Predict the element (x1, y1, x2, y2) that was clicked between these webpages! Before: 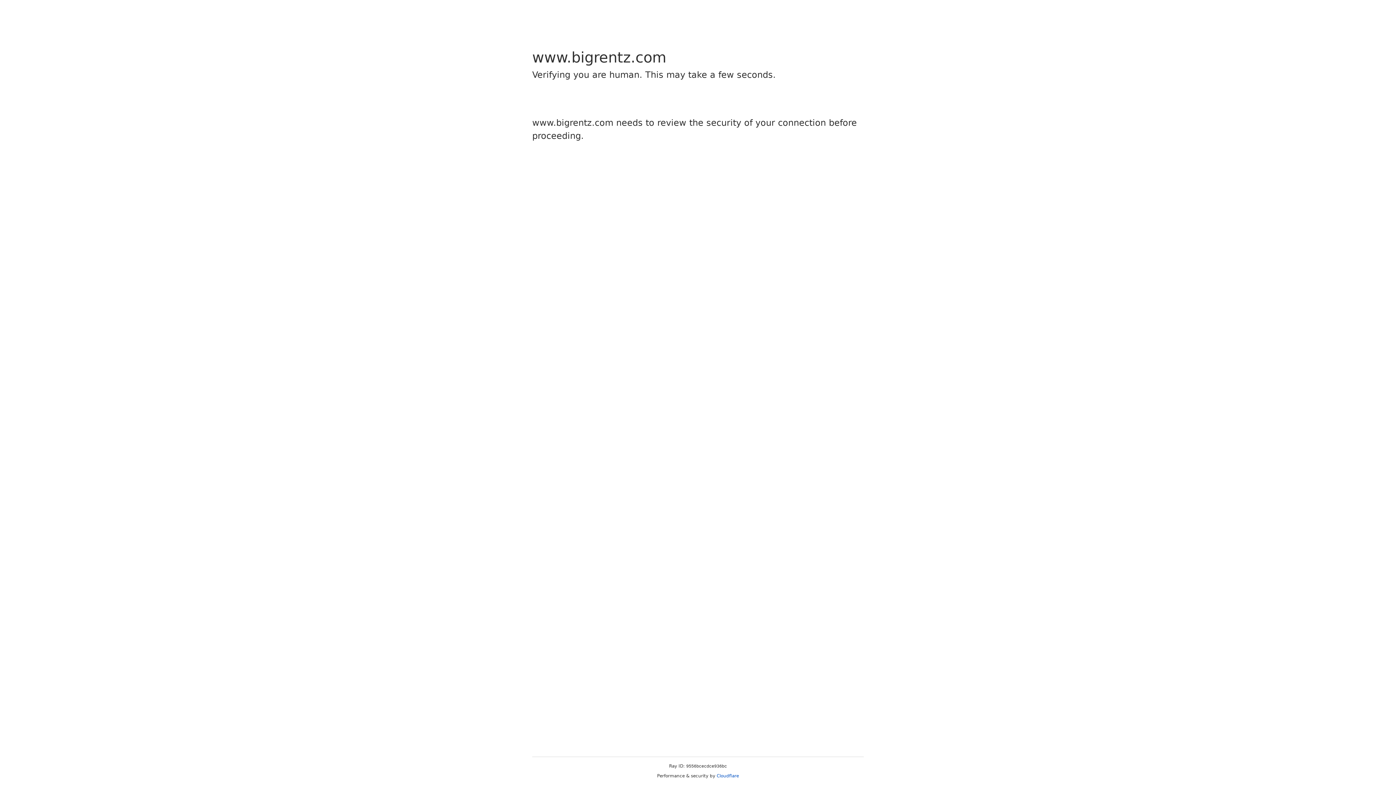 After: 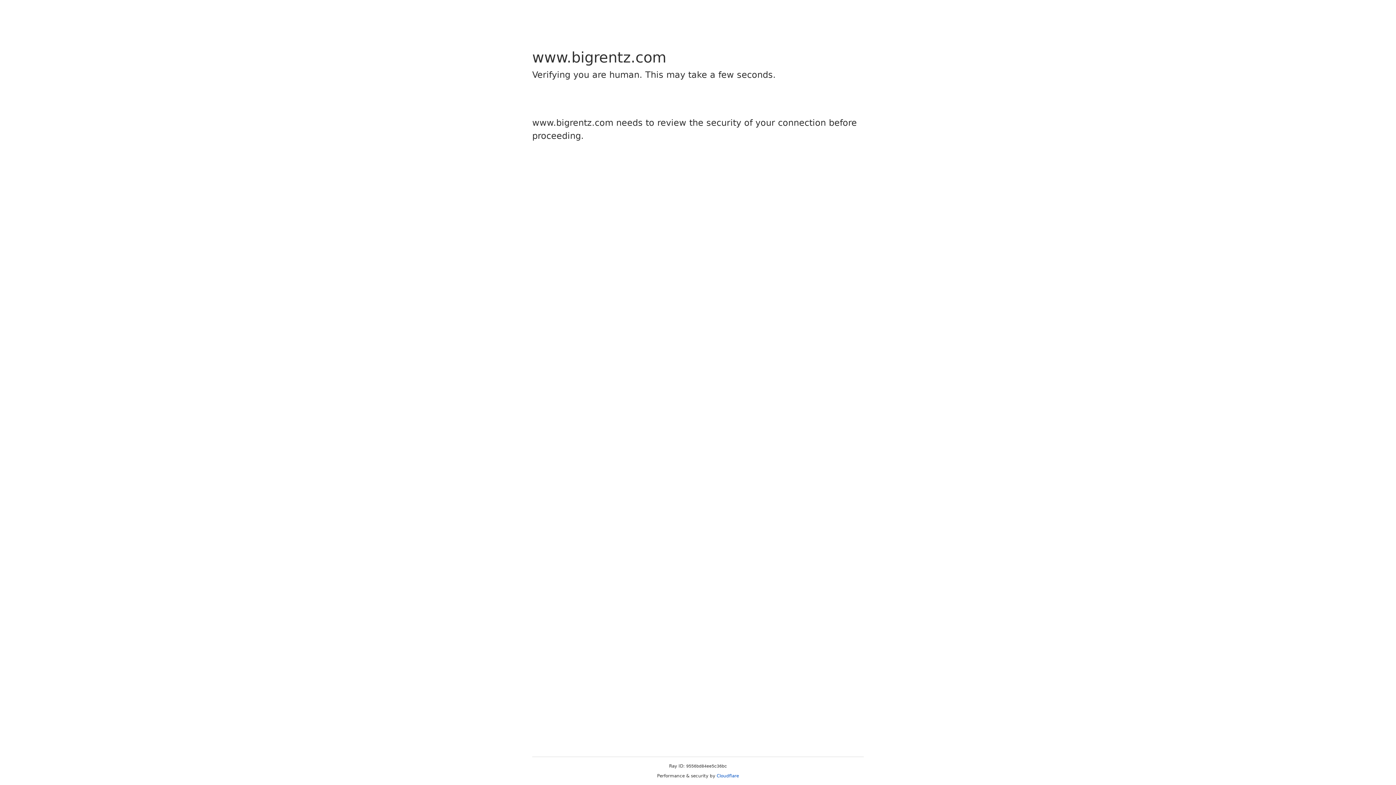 Action: bbox: (716, 773, 739, 778) label: Cloudflare